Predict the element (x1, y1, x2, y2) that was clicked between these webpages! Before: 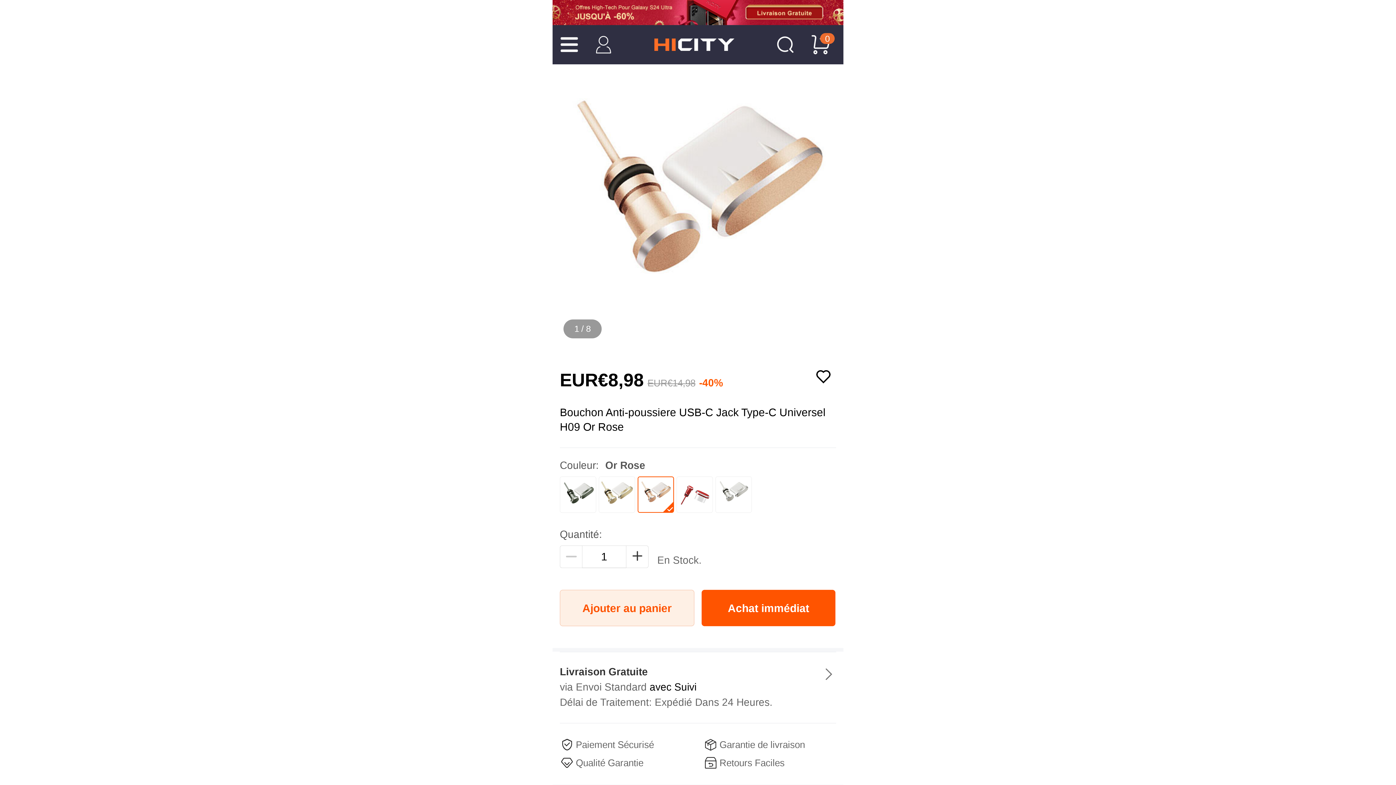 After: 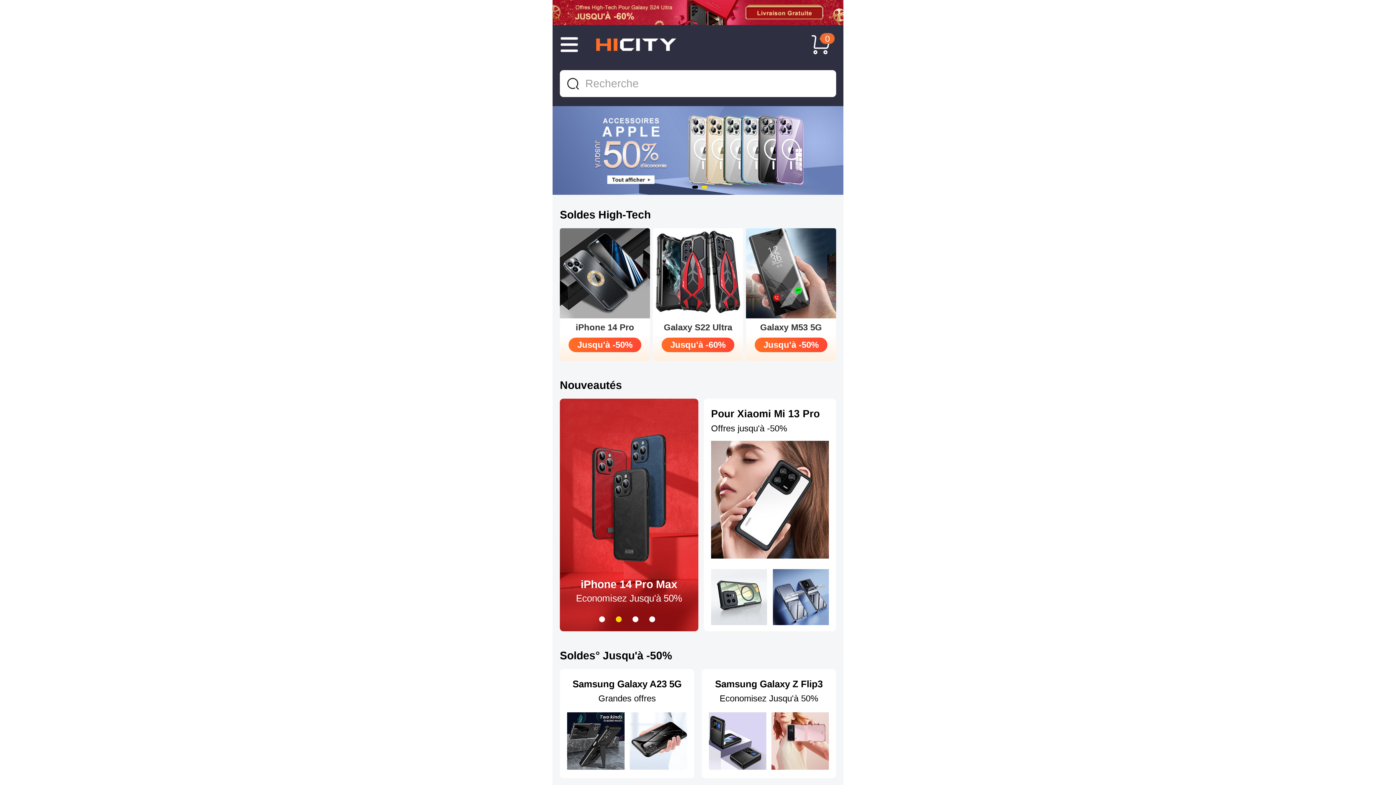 Action: bbox: (654, 38, 734, 54)